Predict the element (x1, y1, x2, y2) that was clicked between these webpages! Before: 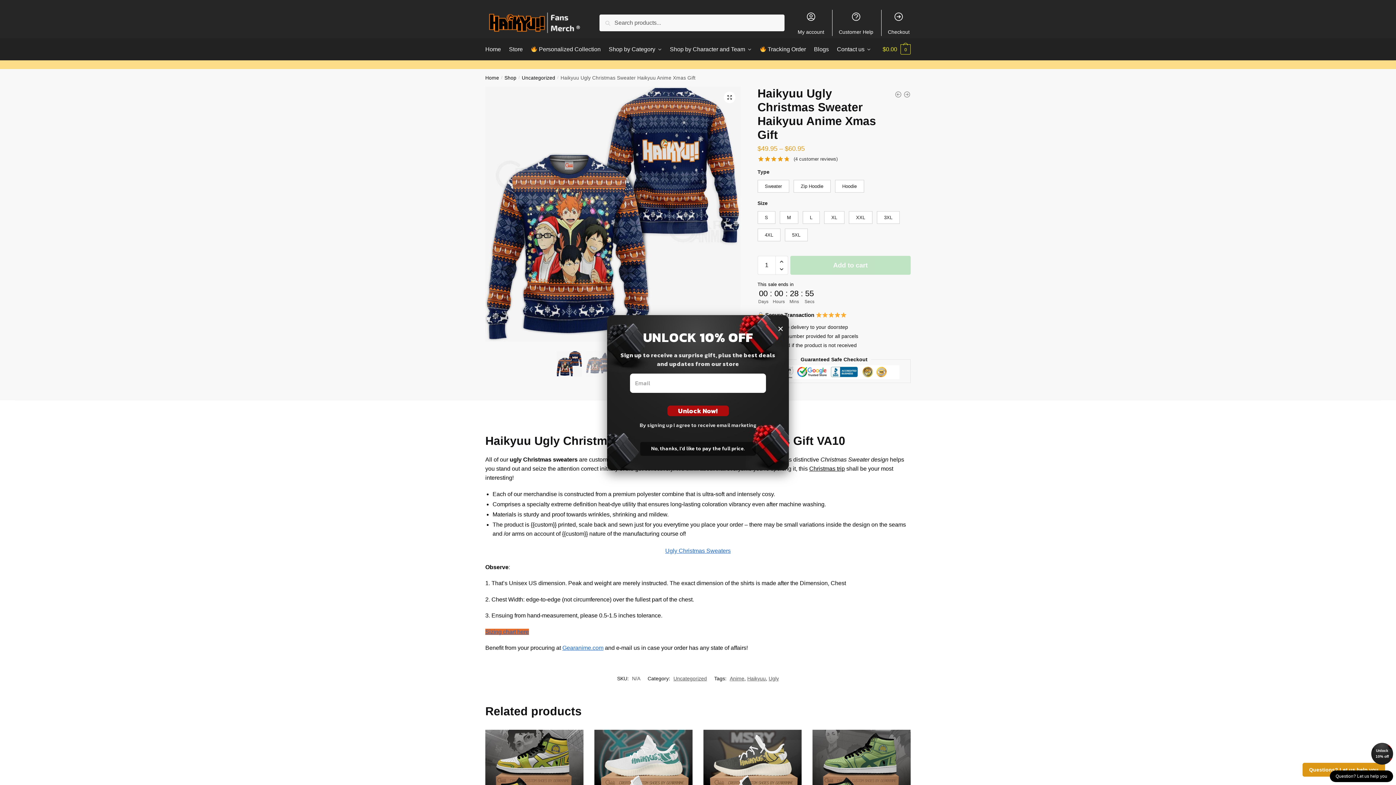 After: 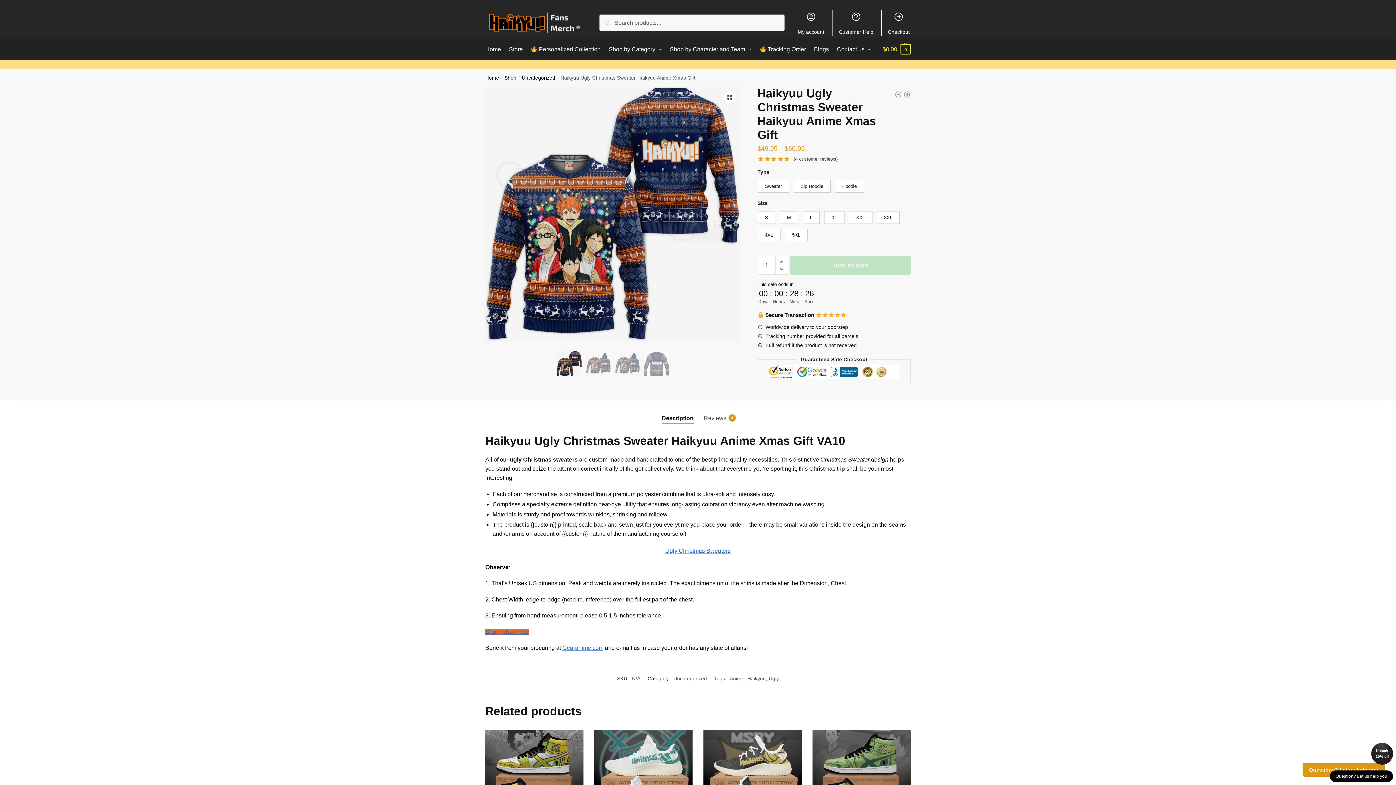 Action: label: Unlock 10% off bbox: (1371, 743, 1393, 765)